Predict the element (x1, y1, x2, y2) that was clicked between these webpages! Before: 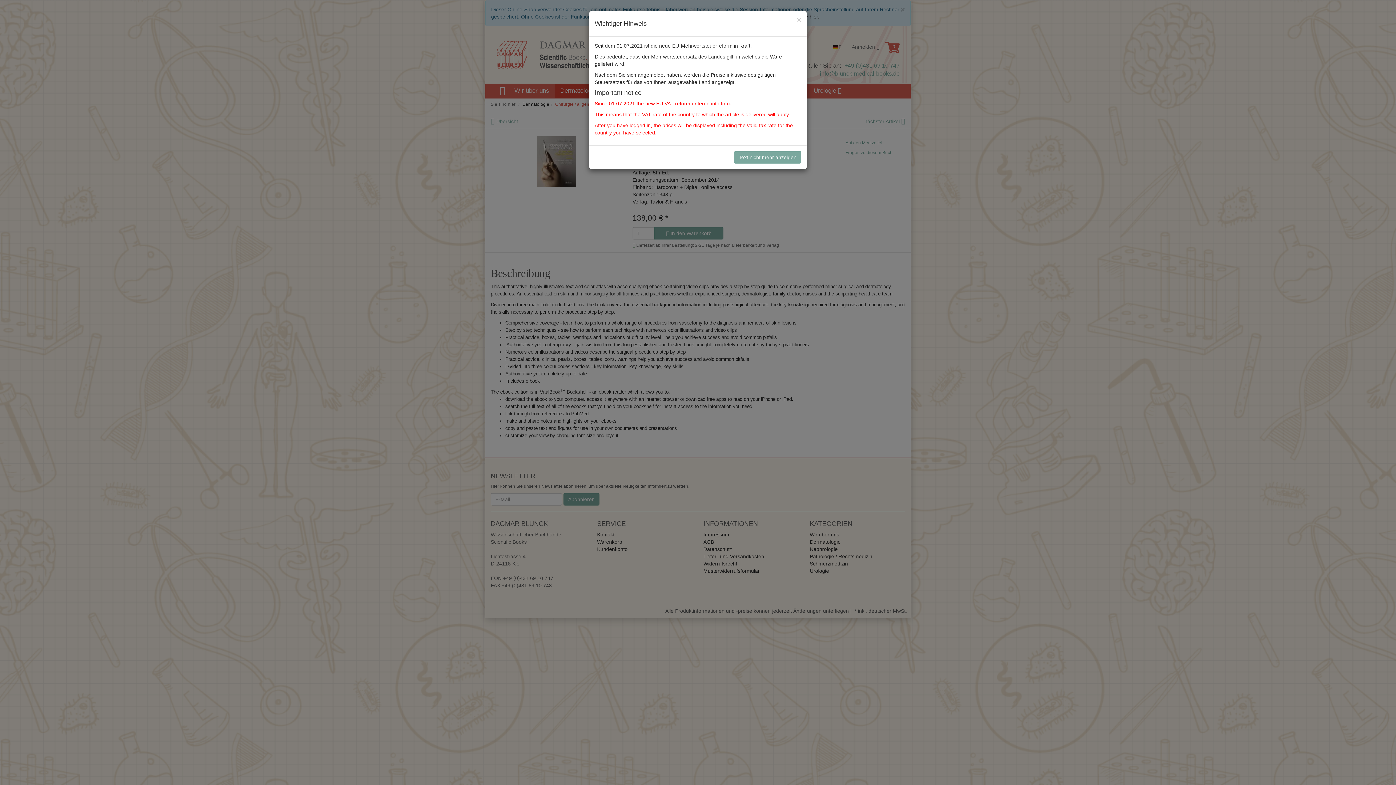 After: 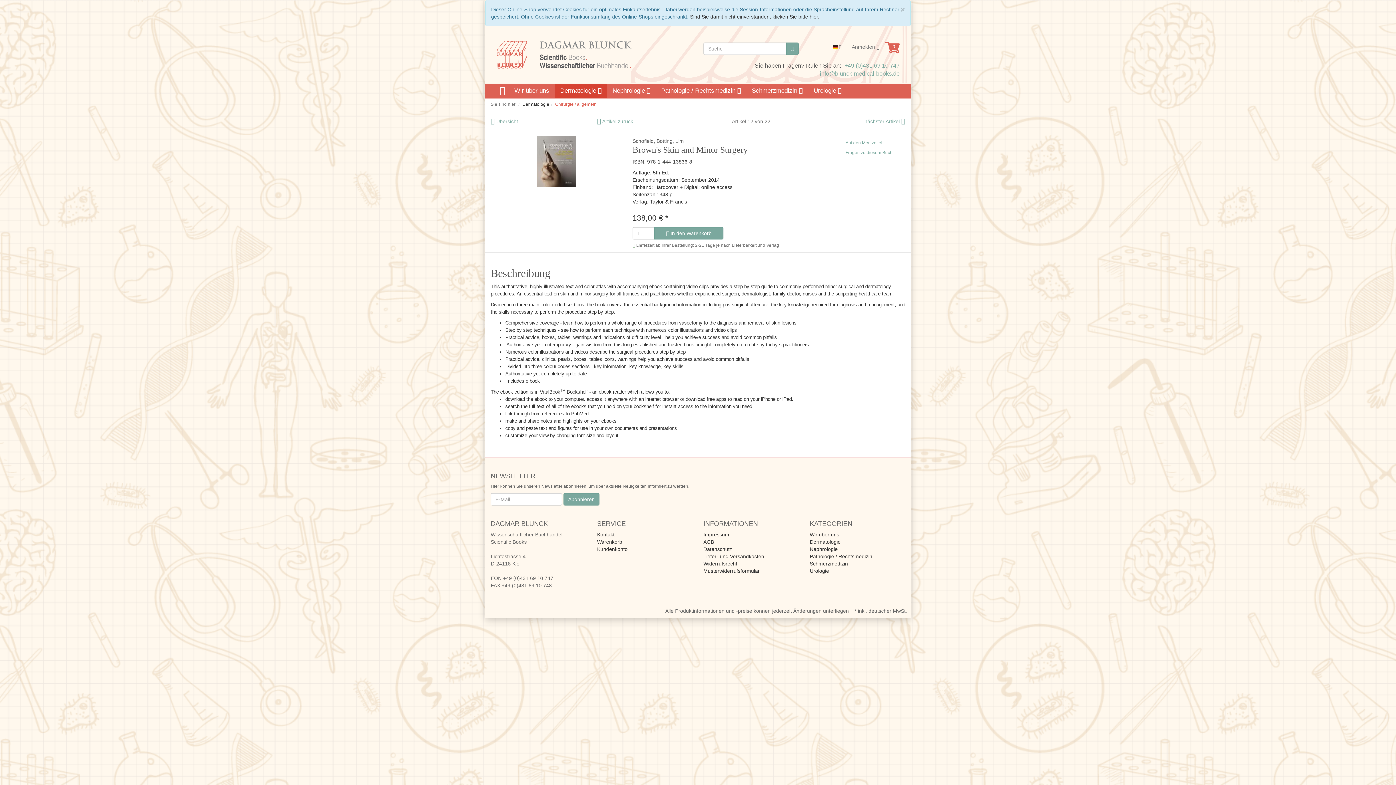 Action: label: Close bbox: (797, 16, 801, 23)